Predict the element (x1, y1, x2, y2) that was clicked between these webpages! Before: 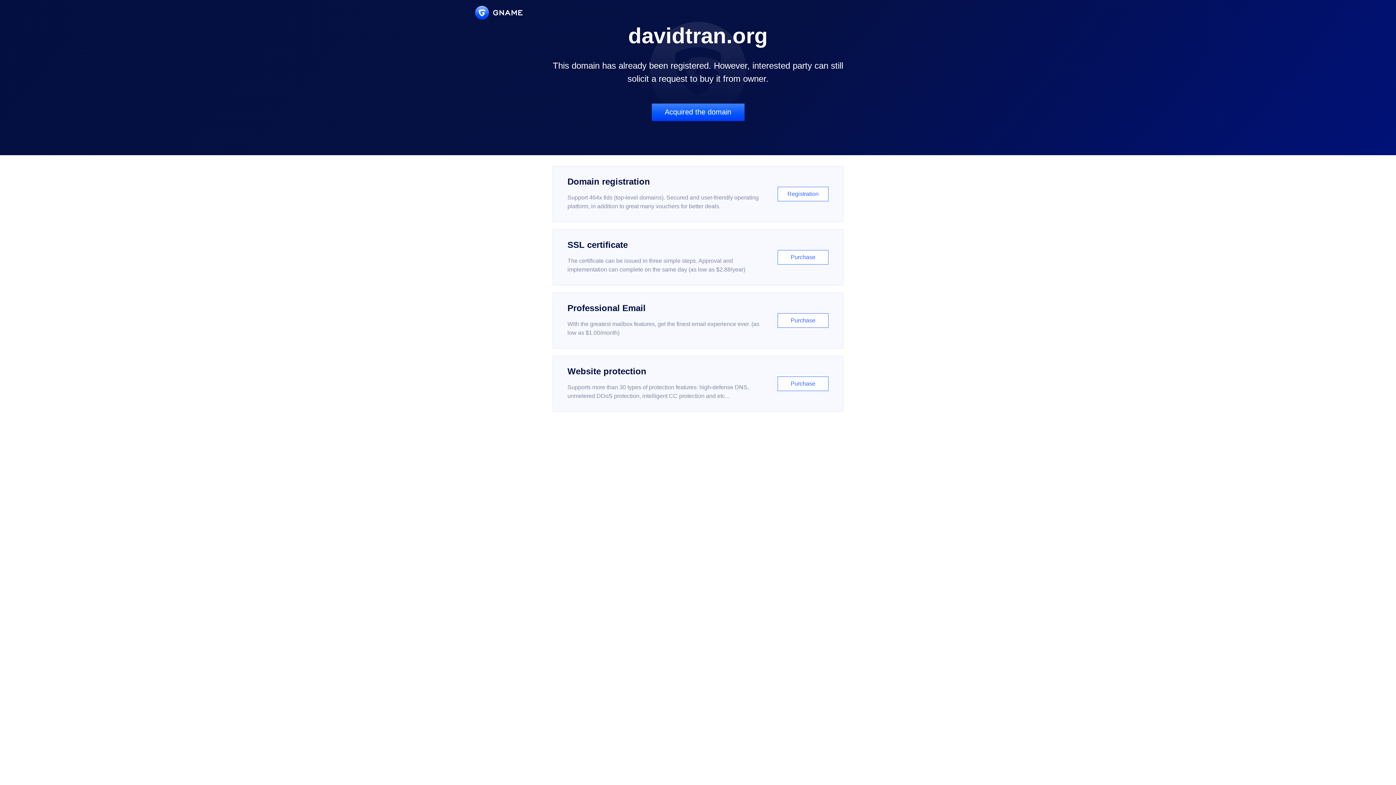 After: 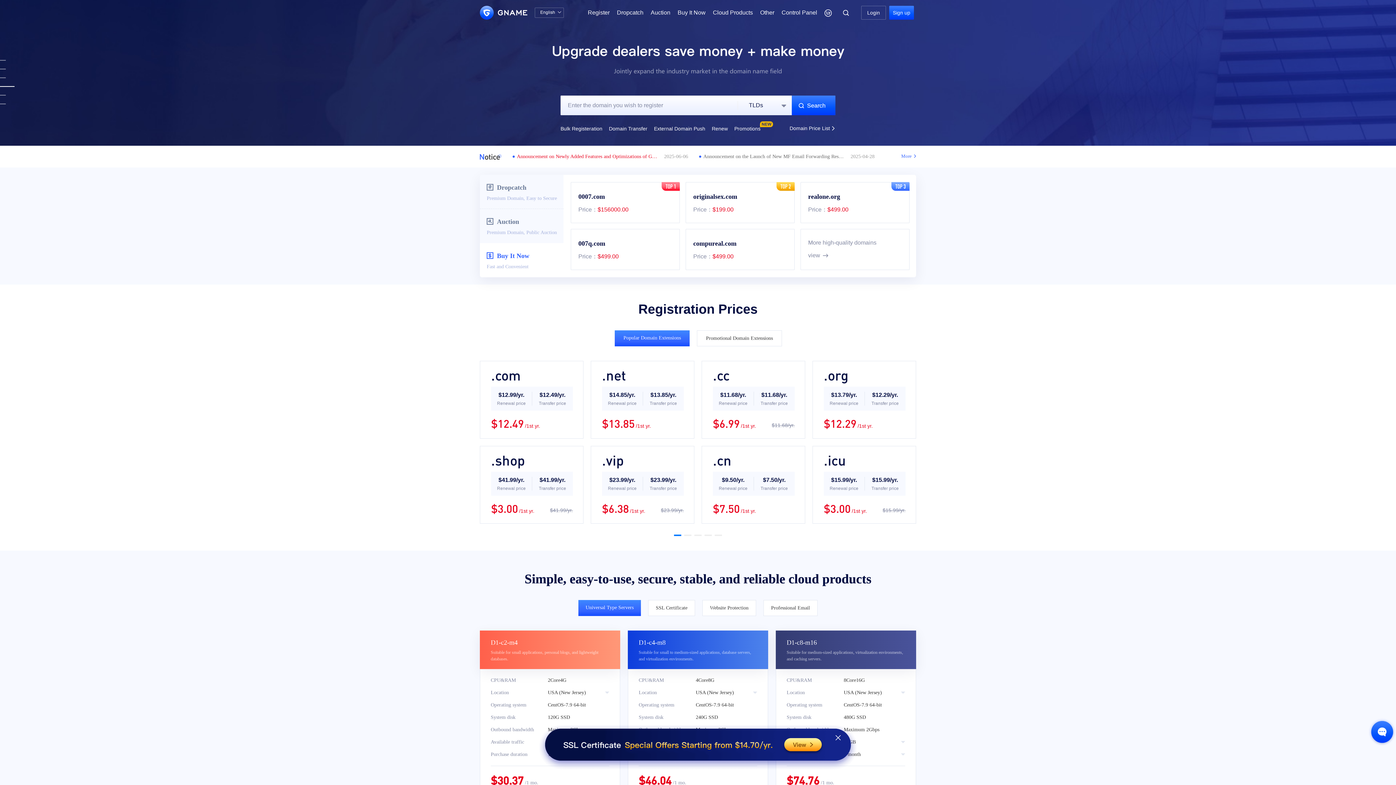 Action: bbox: (475, 5, 522, 19)